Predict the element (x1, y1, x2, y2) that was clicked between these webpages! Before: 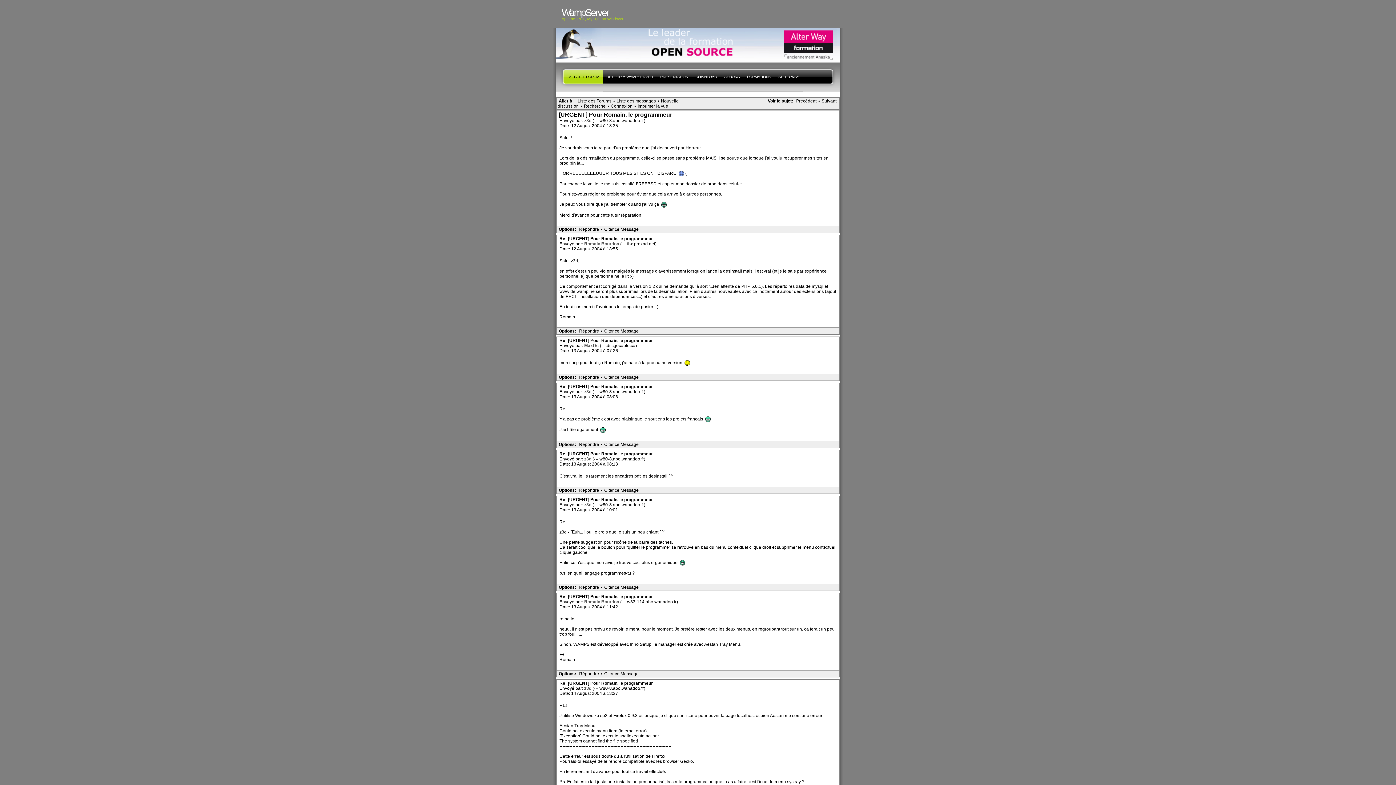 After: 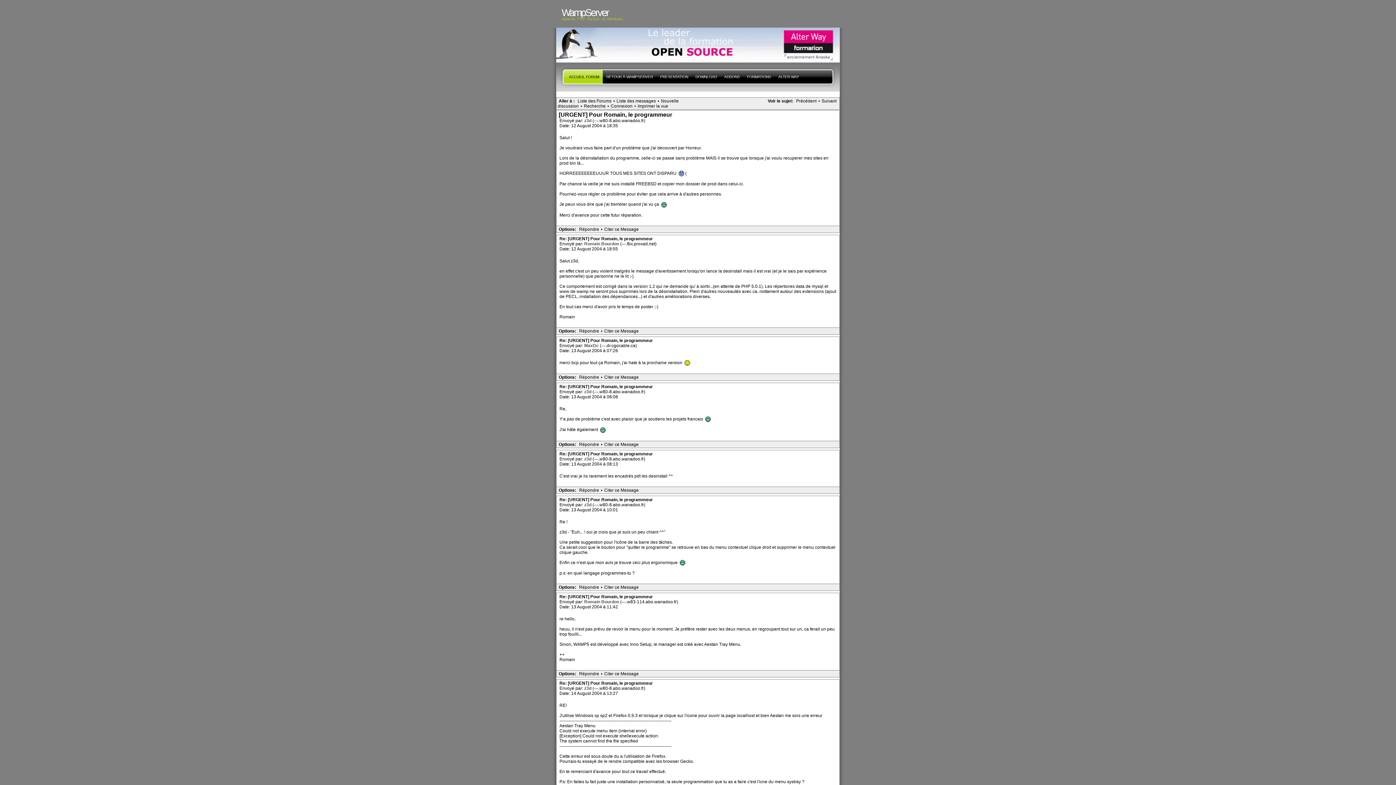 Action: bbox: (577, 226, 601, 232) label: Répondre